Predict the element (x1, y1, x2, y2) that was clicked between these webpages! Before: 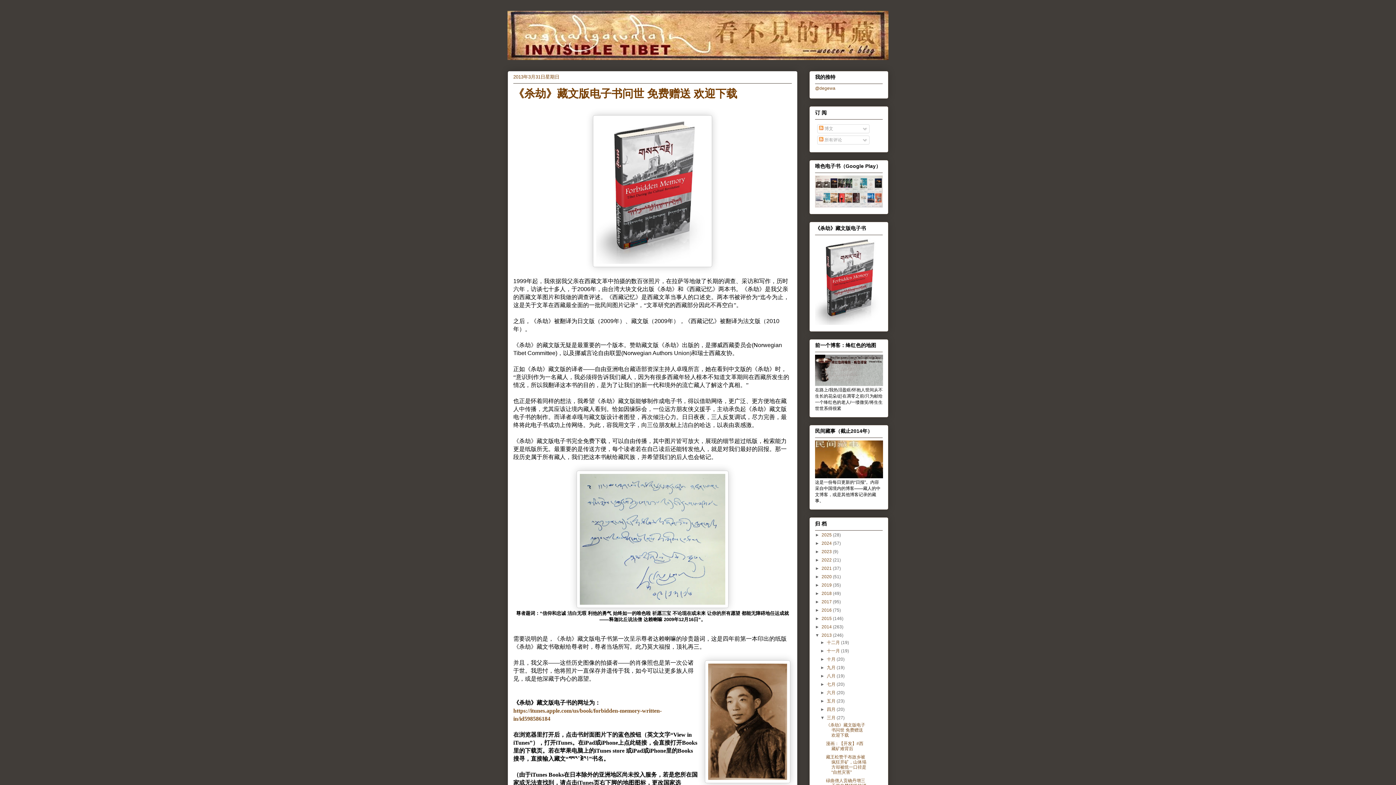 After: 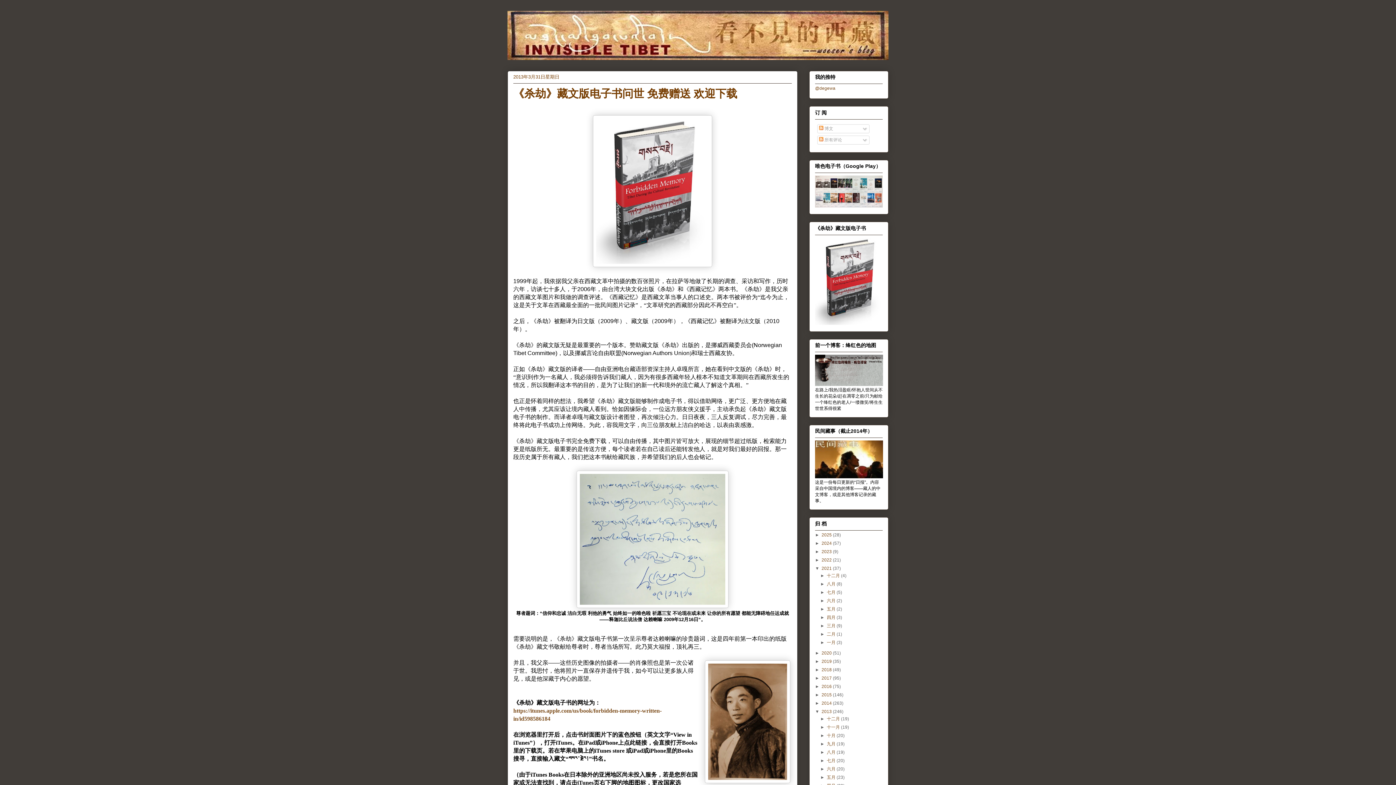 Action: bbox: (815, 566, 821, 571) label: ►  